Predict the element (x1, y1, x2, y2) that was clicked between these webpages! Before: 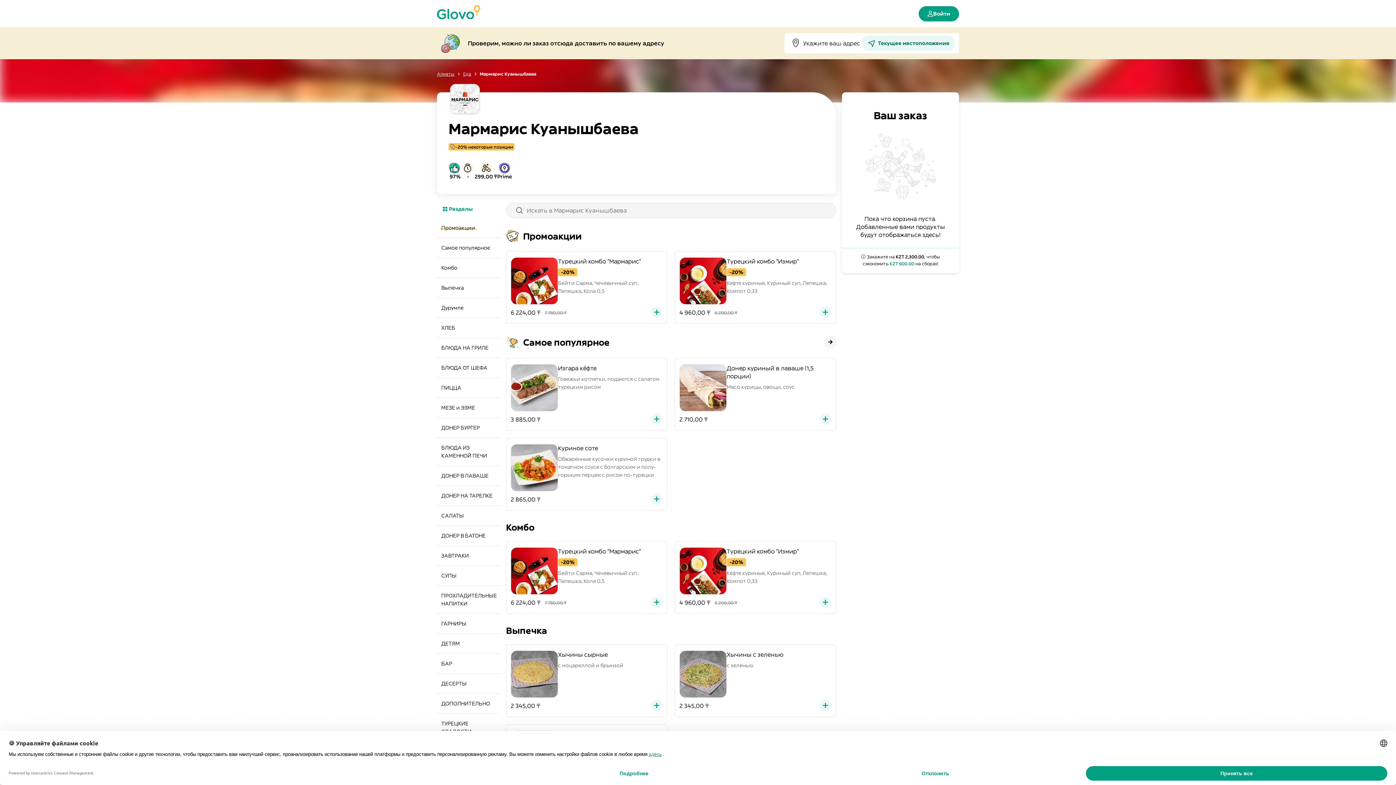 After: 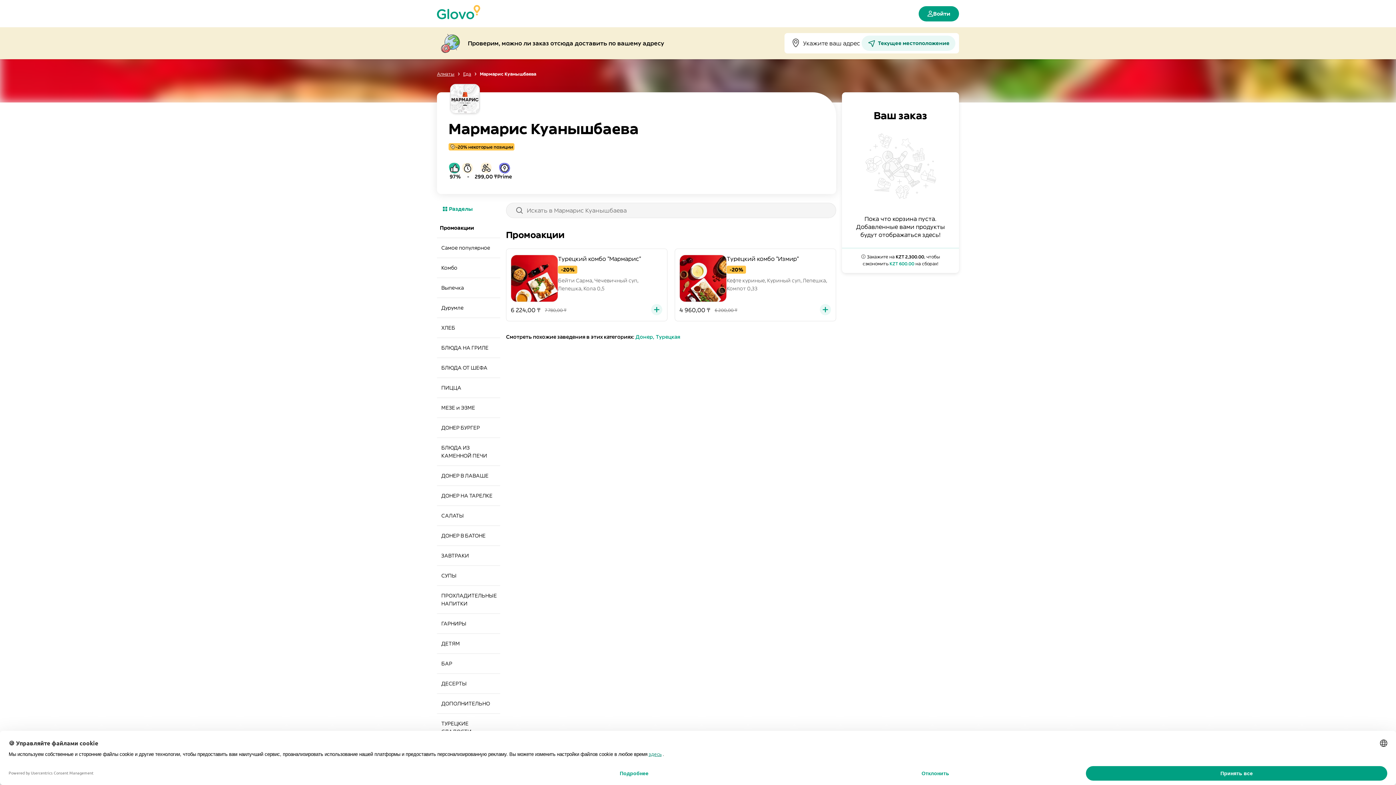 Action: label: Промоакции bbox: (437, 218, 500, 237)